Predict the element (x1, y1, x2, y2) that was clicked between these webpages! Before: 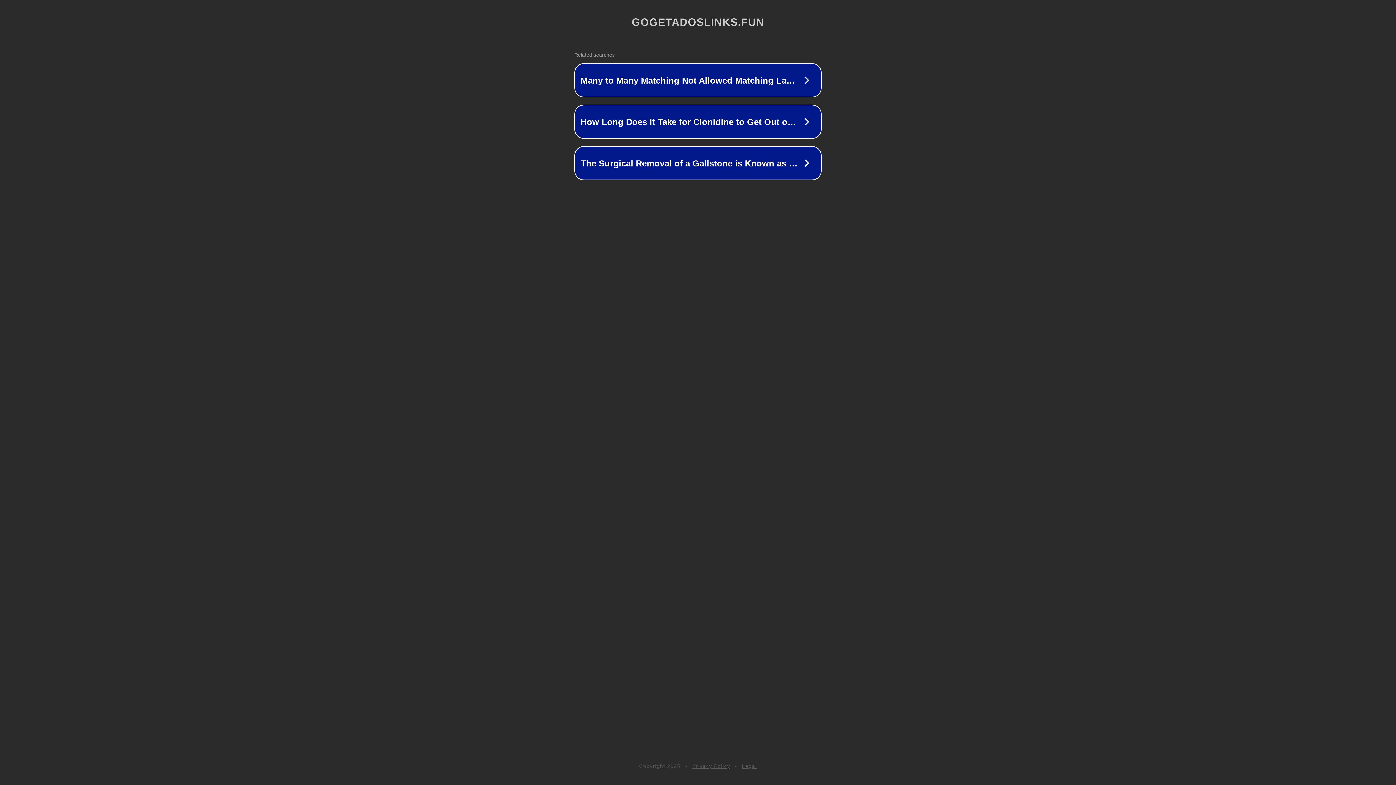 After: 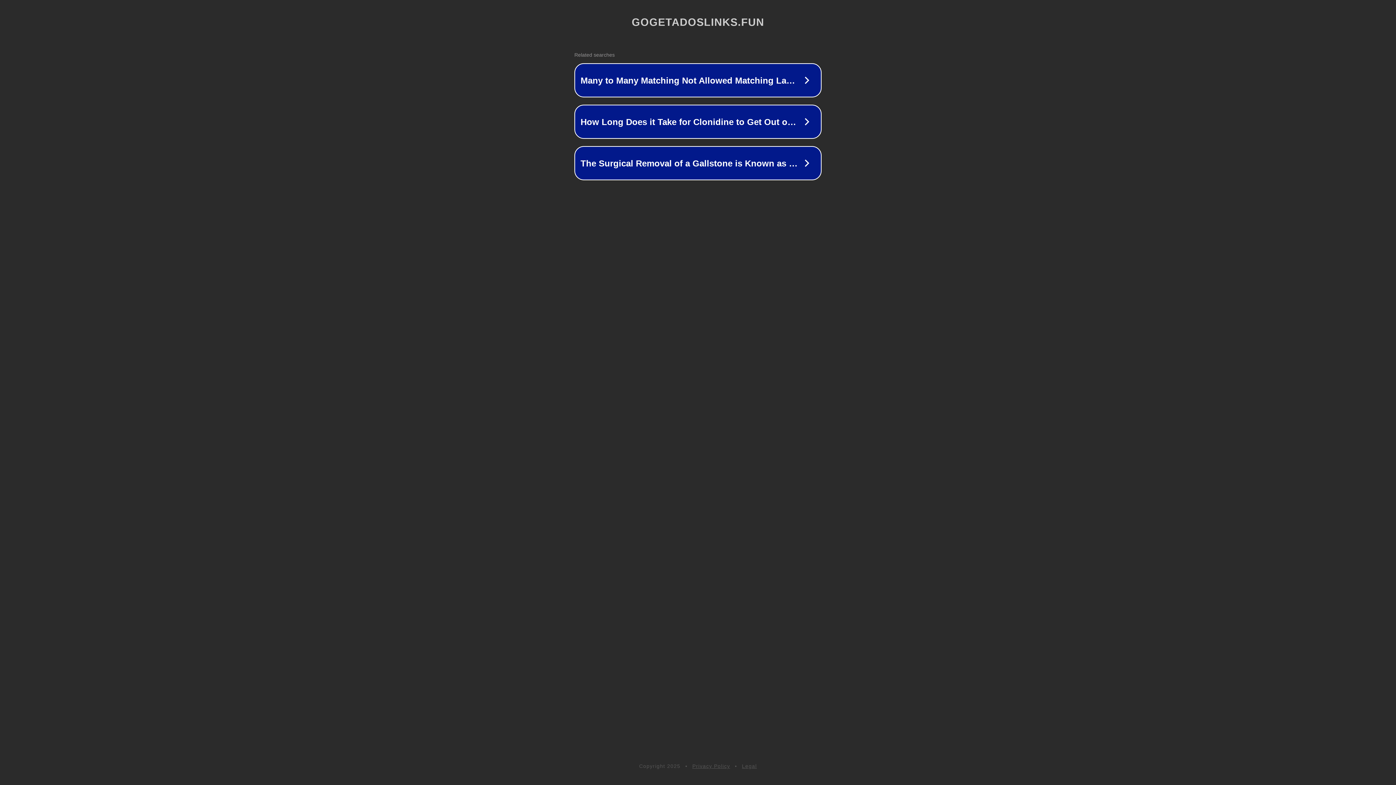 Action: bbox: (742, 763, 757, 769) label: Legal